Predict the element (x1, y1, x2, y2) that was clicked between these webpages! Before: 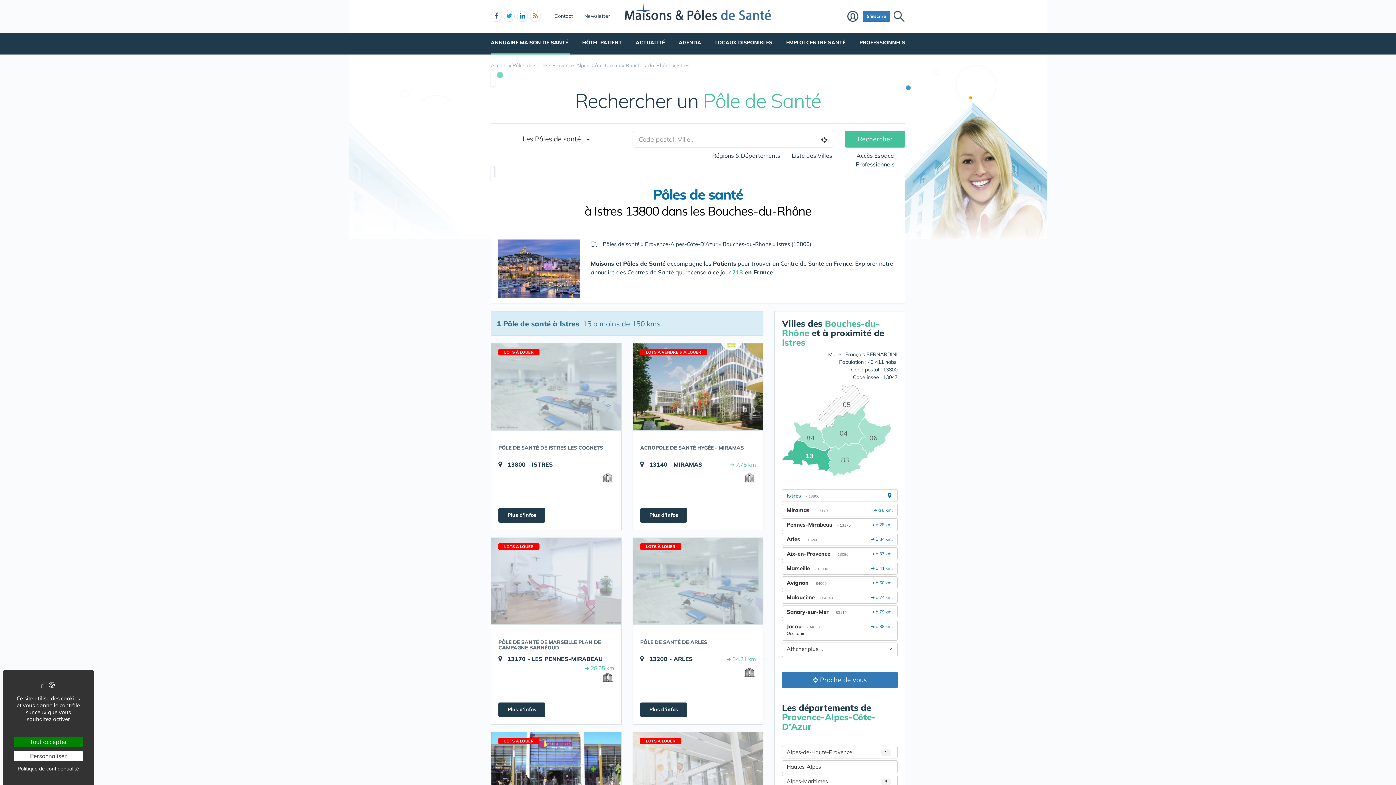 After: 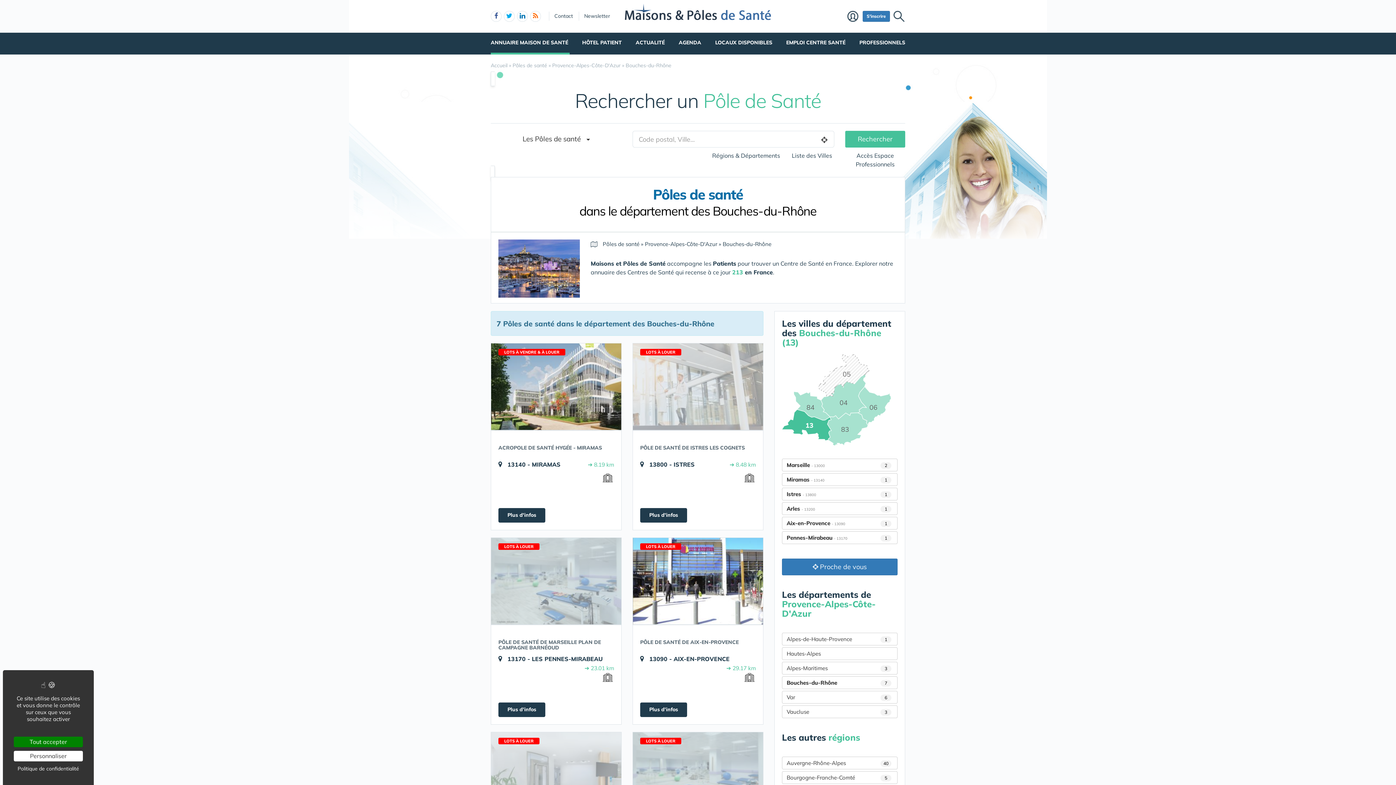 Action: label: Bouches-du-Rhône bbox: (625, 62, 671, 68)